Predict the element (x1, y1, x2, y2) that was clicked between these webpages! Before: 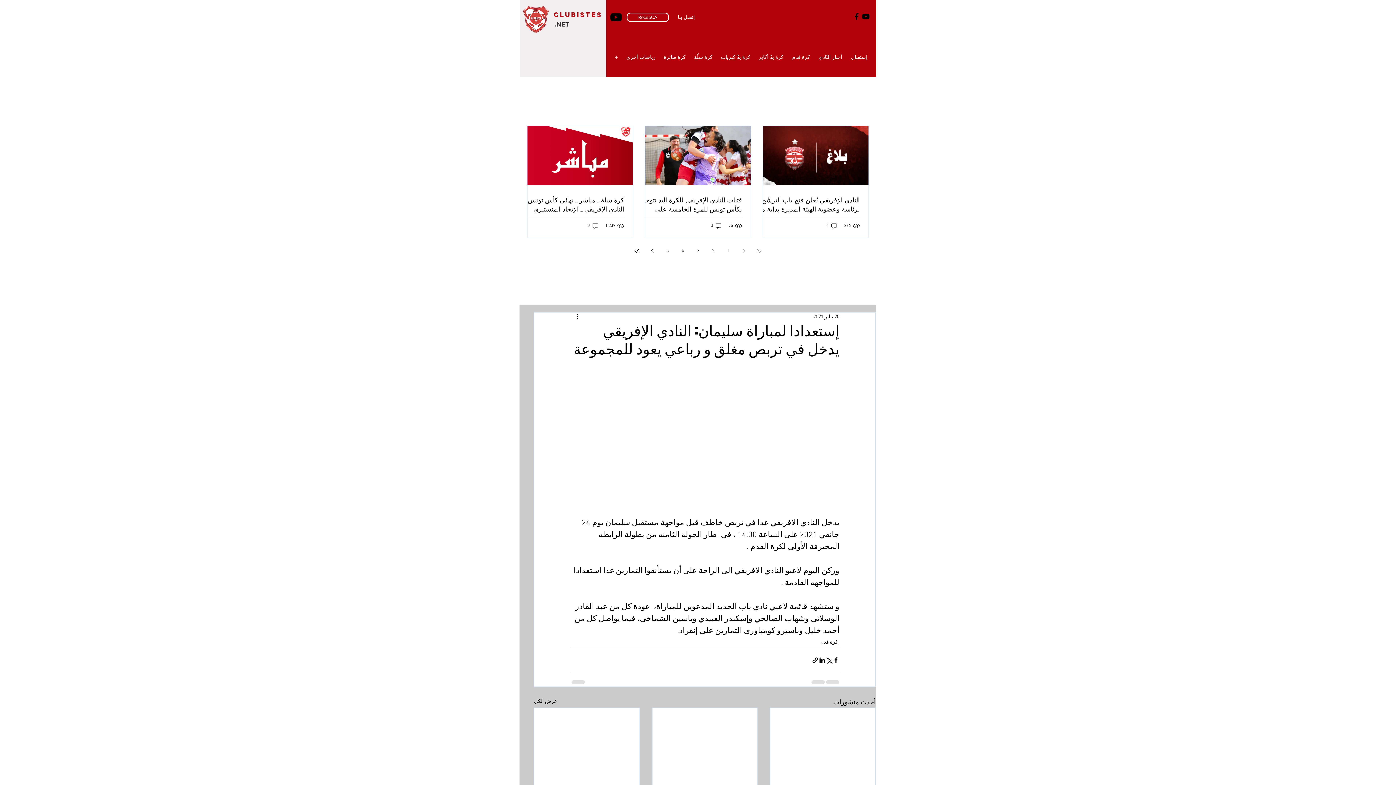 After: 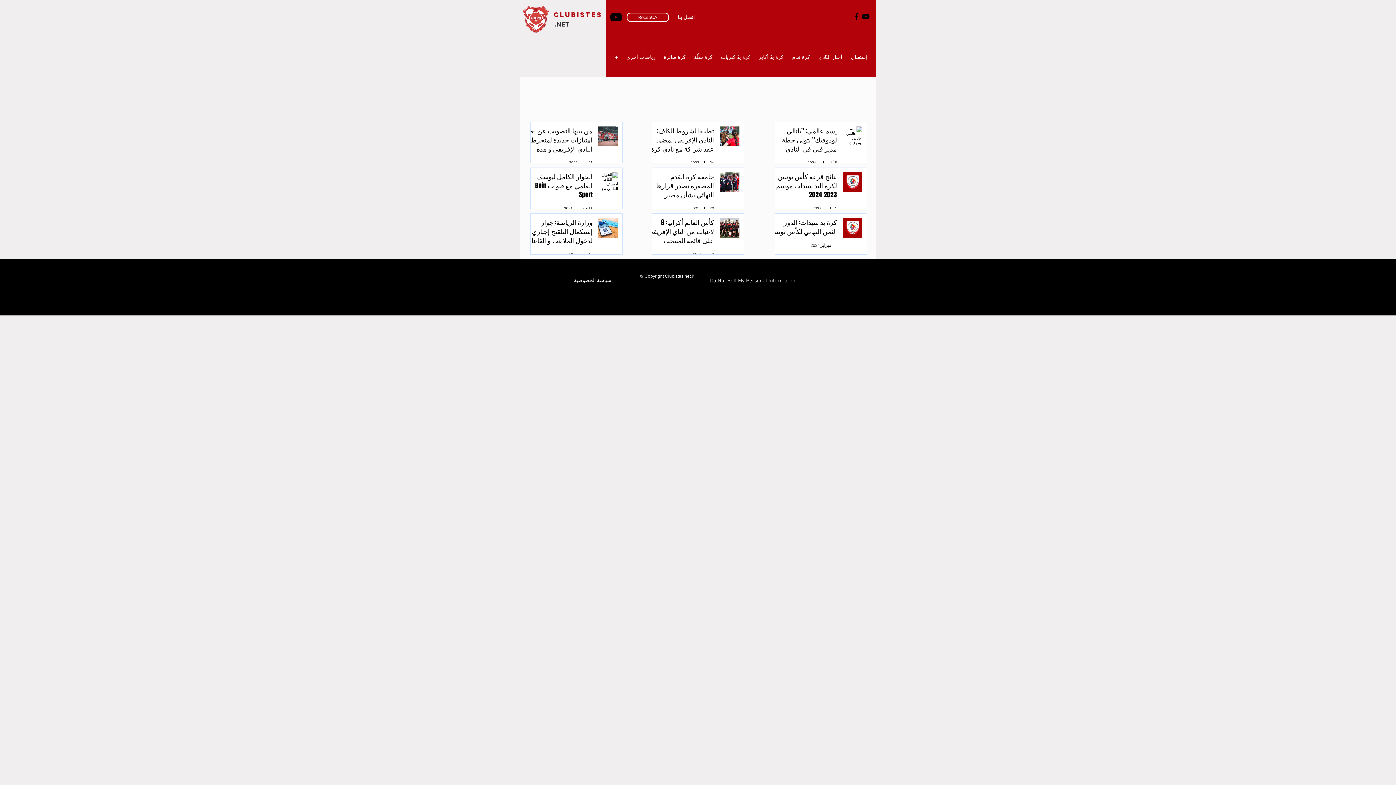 Action: bbox: (621, 46, 659, 68) label: رياضات أخرى